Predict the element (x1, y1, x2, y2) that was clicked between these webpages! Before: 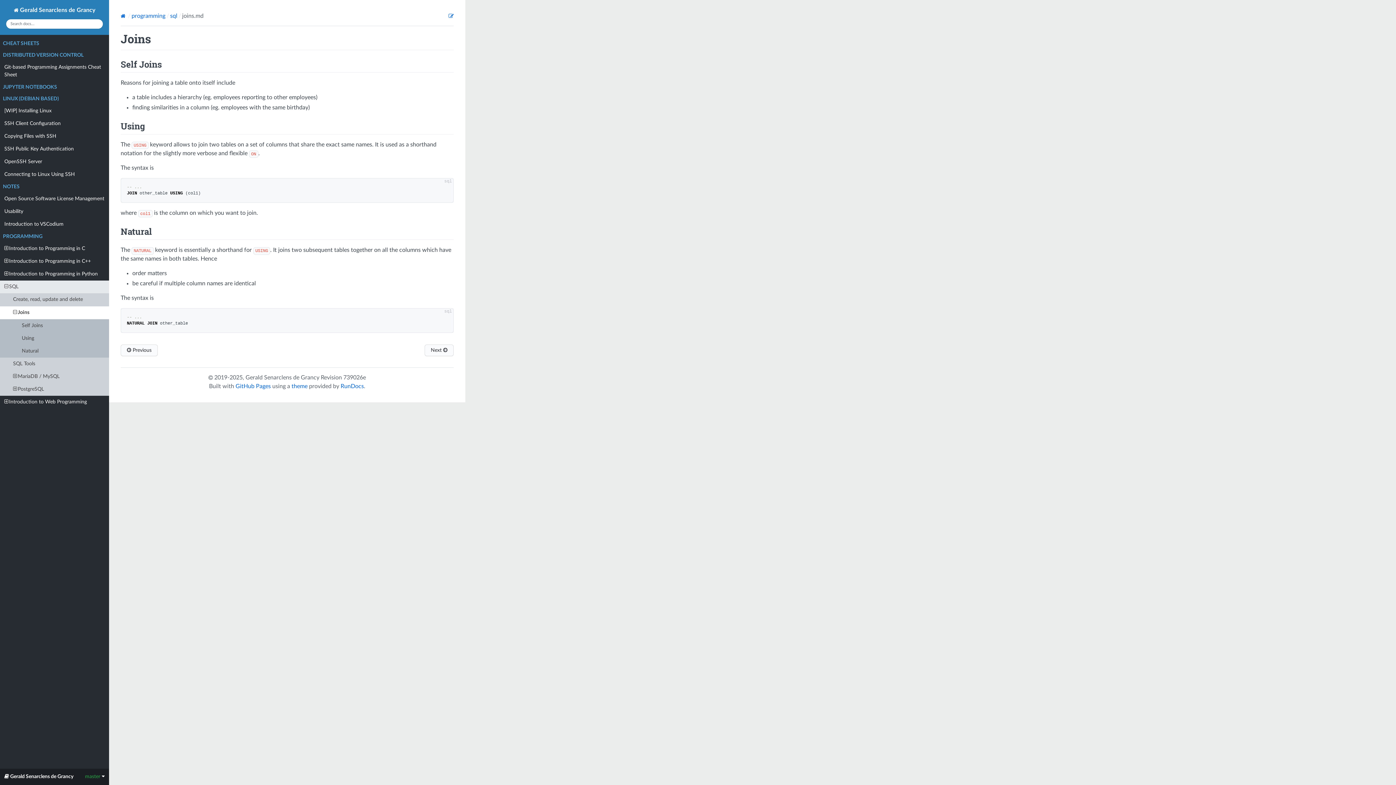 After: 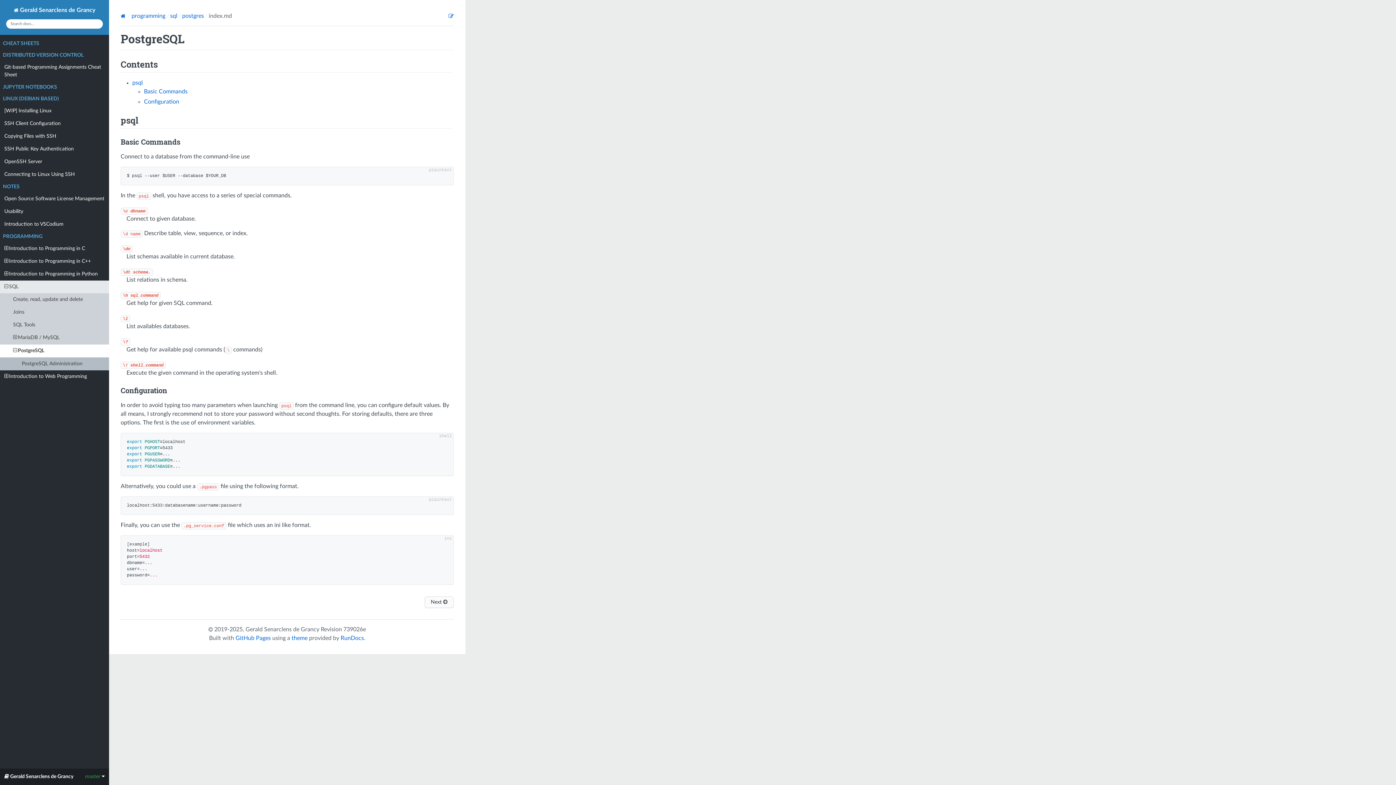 Action: label: PostgreSQL bbox: (0, 383, 109, 396)